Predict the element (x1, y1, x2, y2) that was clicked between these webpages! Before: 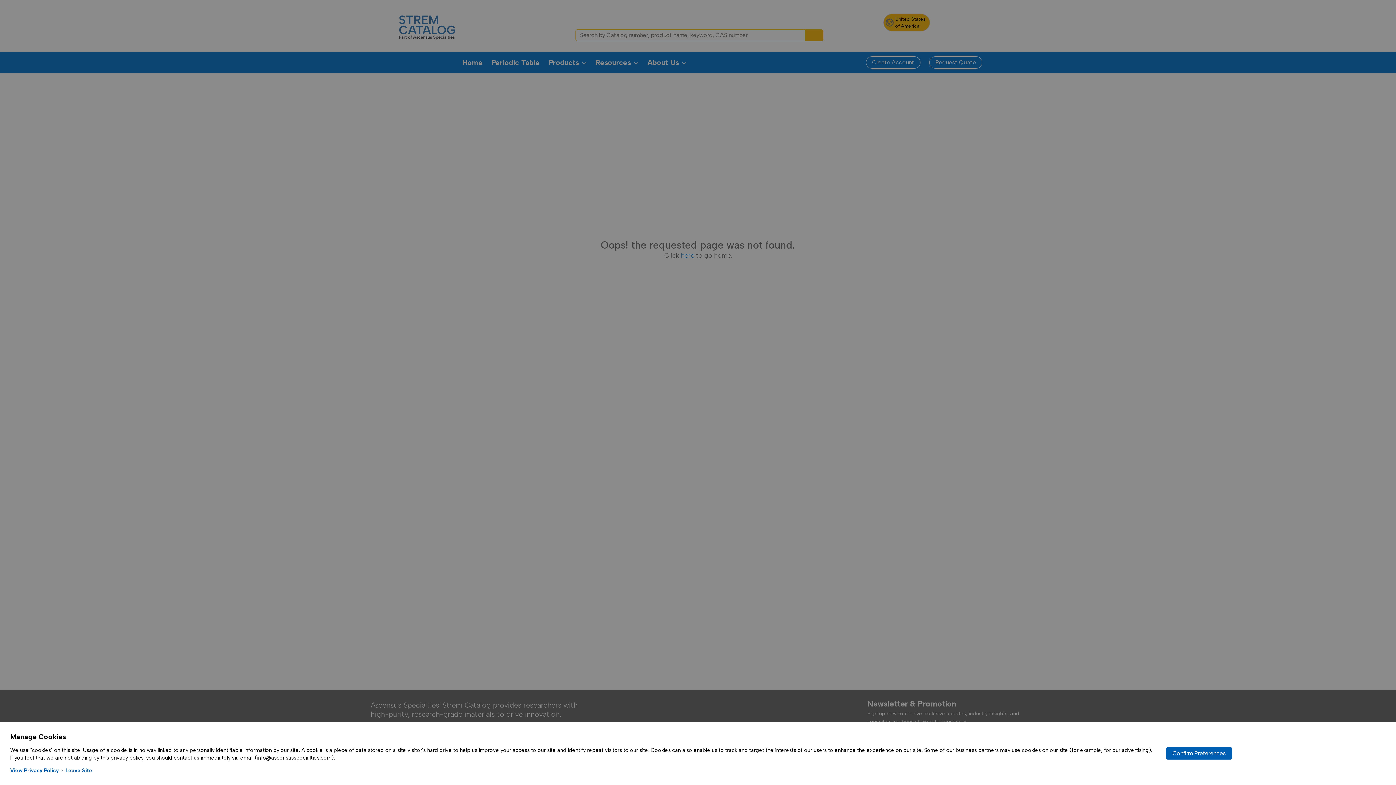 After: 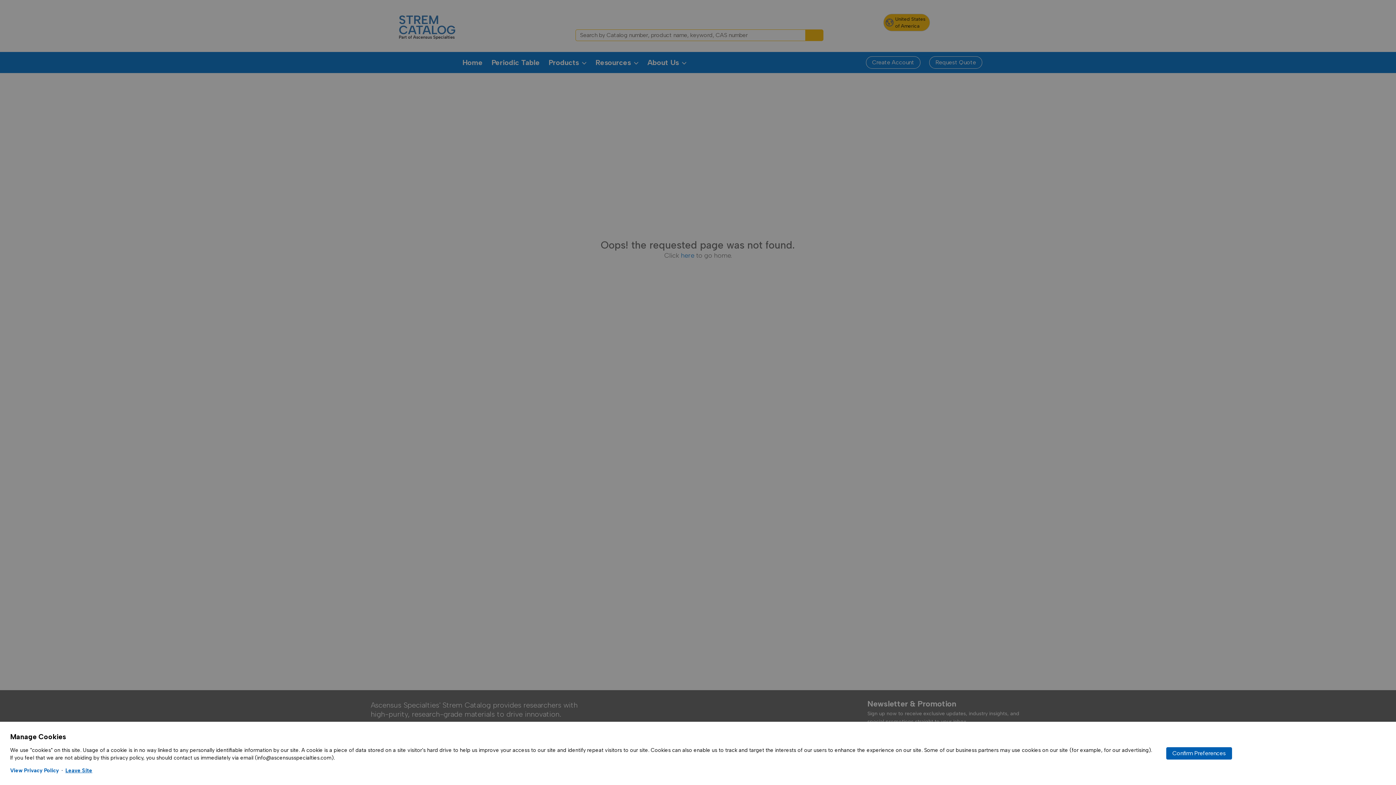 Action: bbox: (65, 767, 92, 774) label: Leave Site